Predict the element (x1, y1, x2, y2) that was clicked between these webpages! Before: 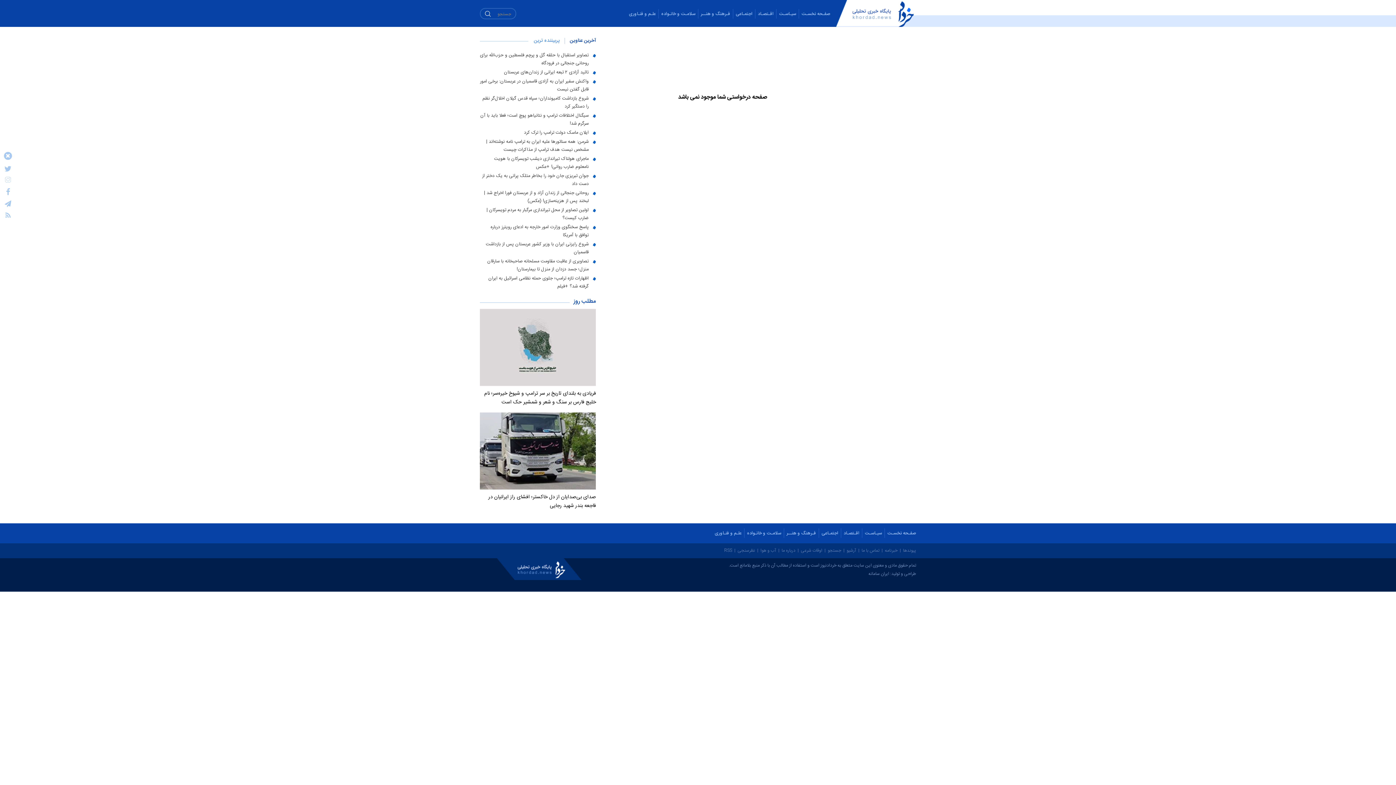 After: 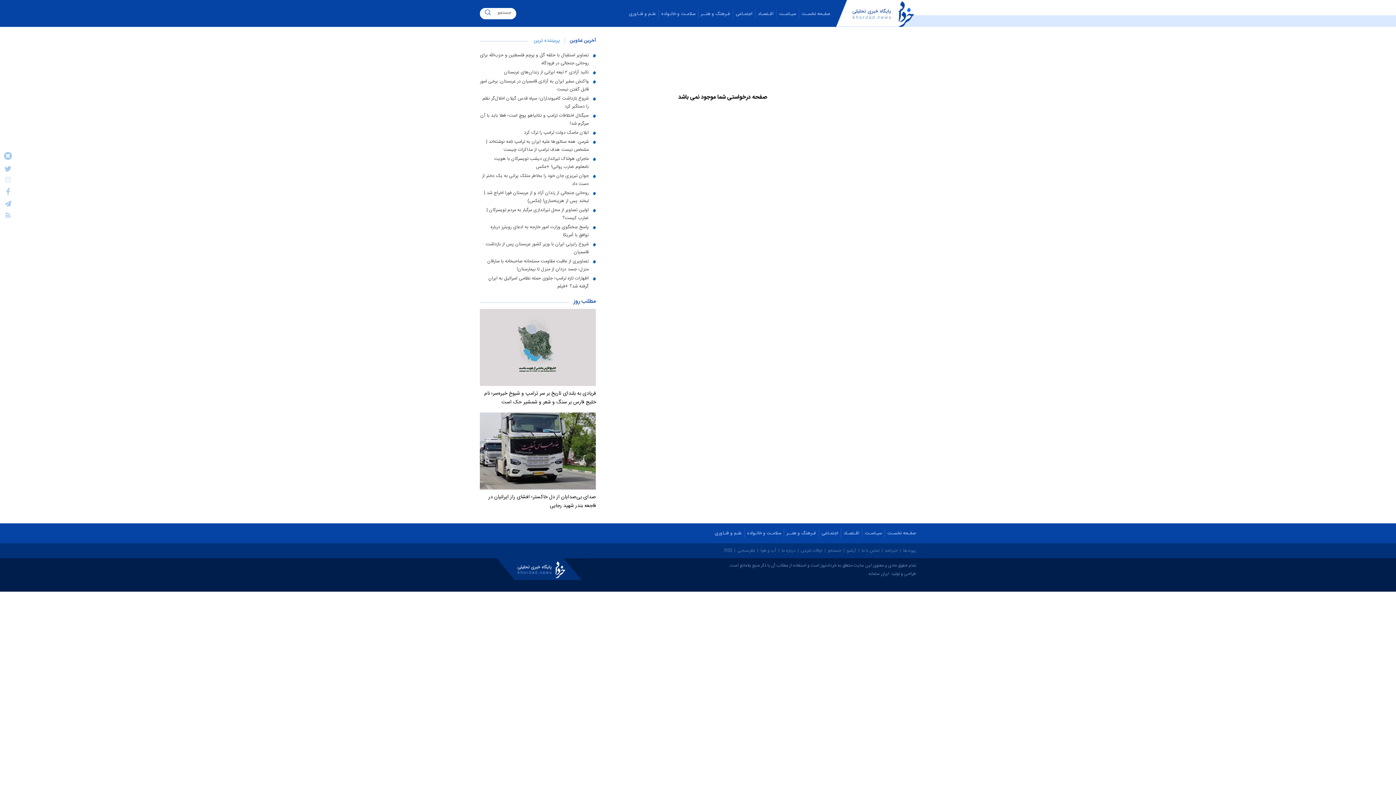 Action: bbox: (480, 10, 491, 20)